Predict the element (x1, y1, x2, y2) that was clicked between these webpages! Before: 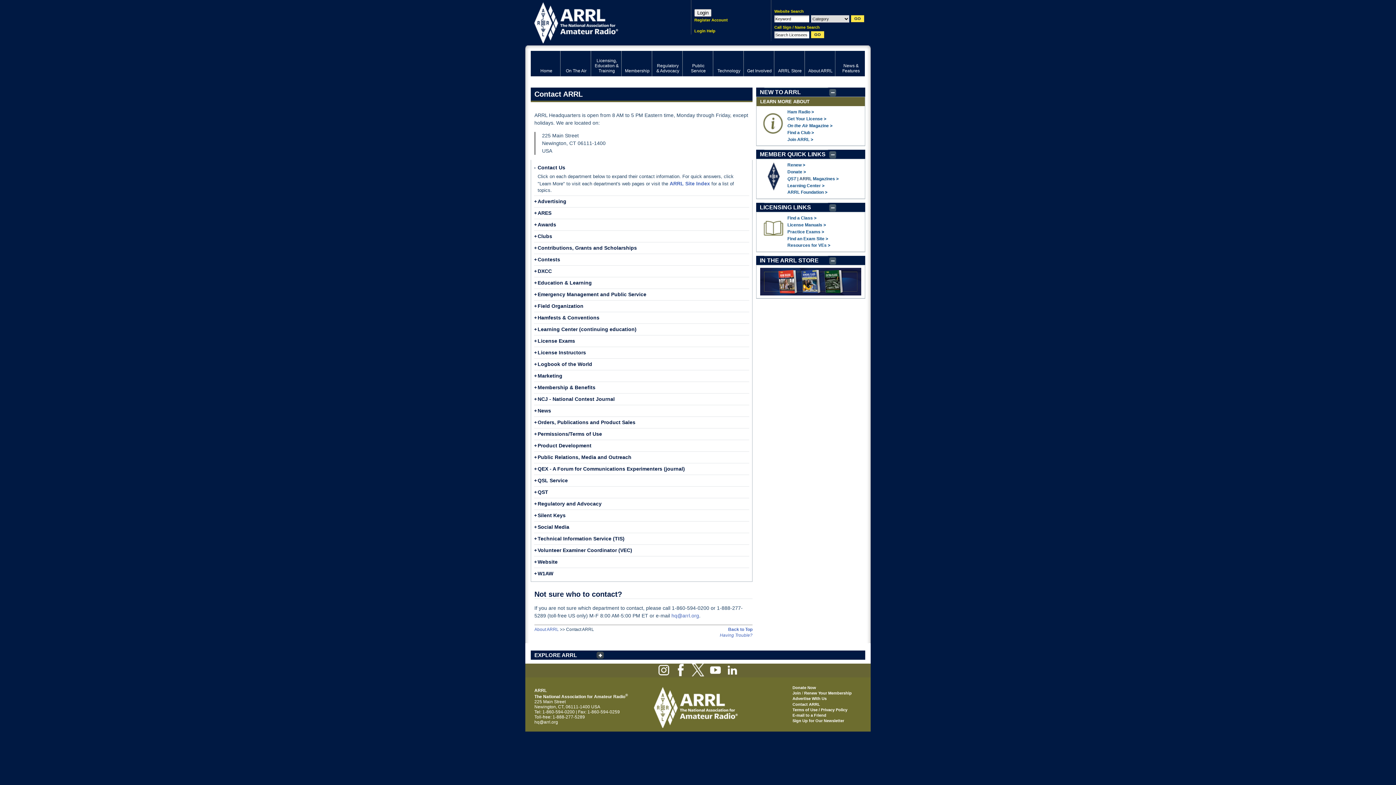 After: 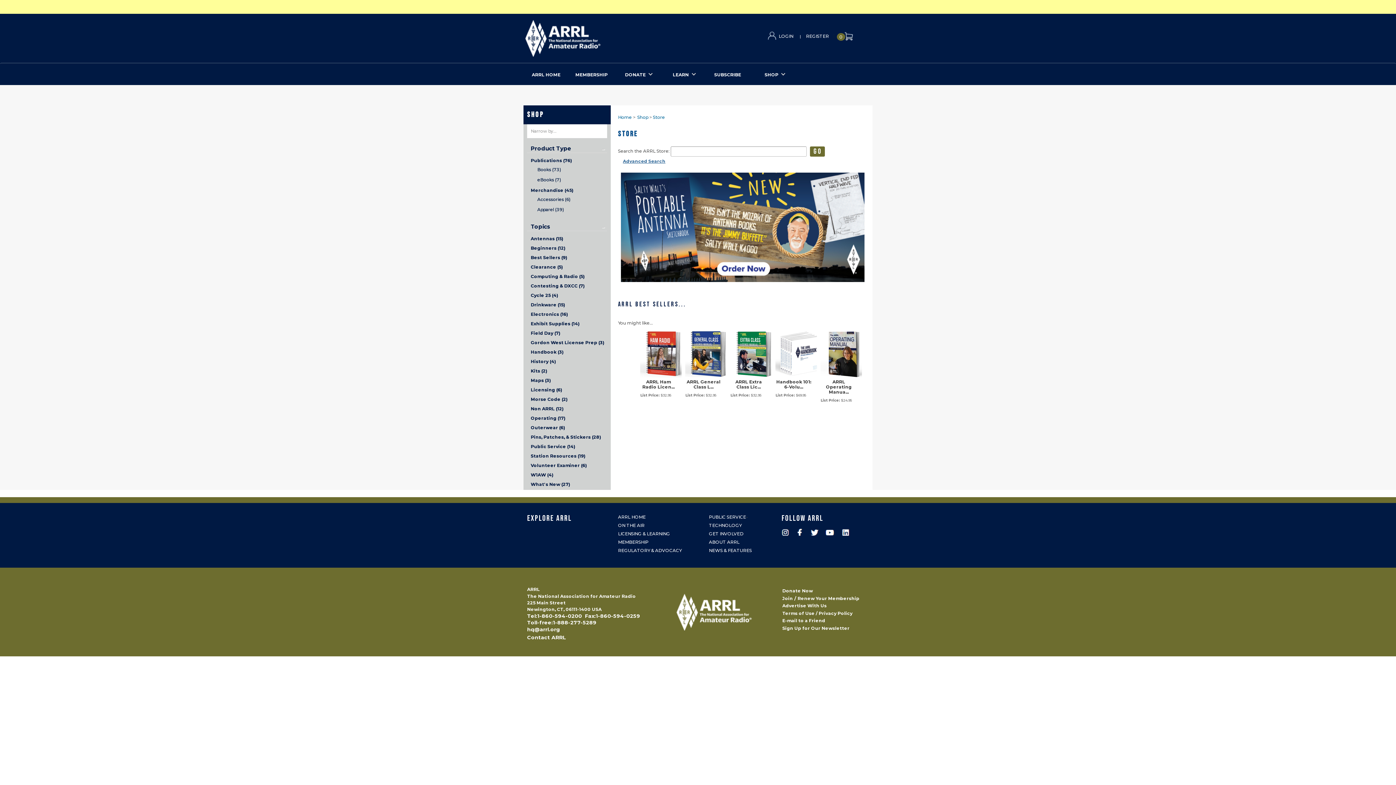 Action: bbox: (760, 291, 861, 296)